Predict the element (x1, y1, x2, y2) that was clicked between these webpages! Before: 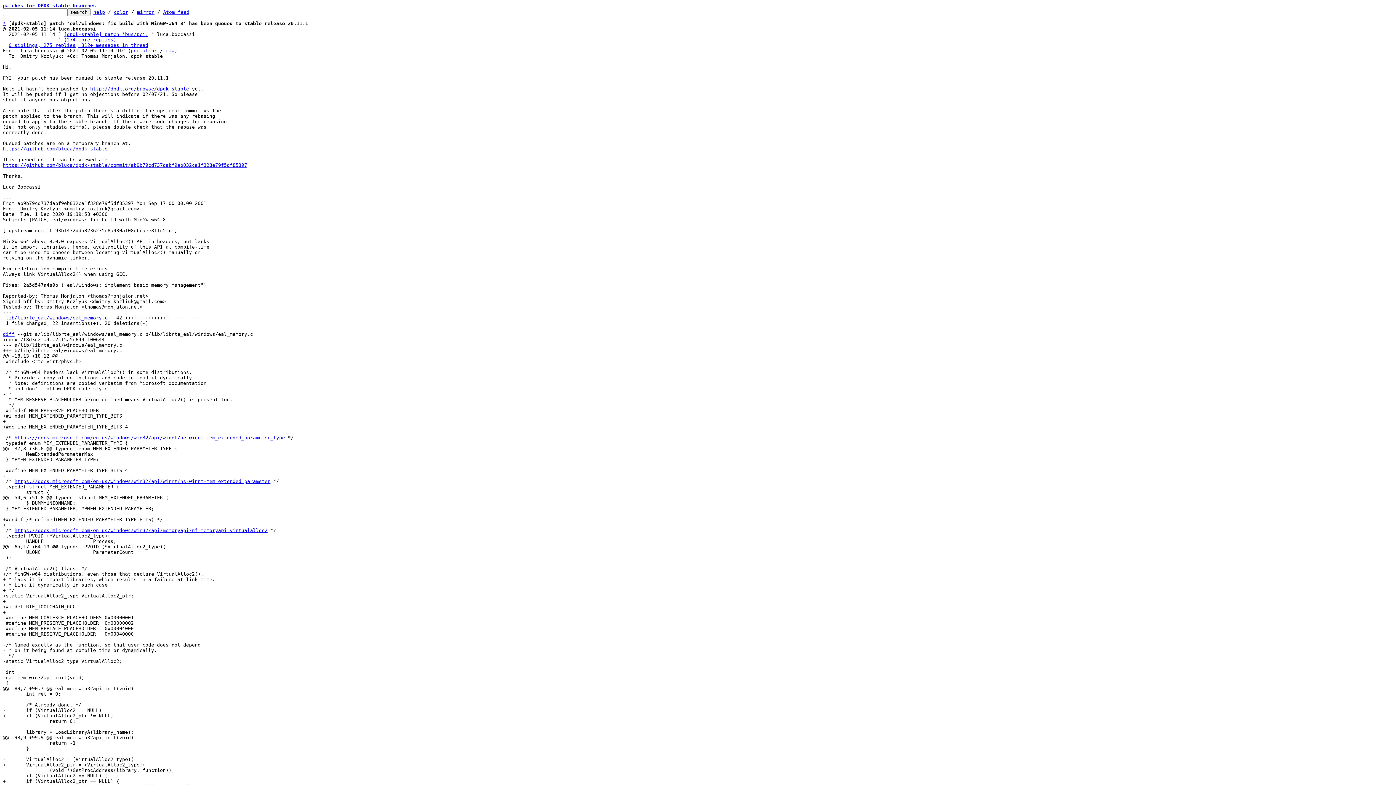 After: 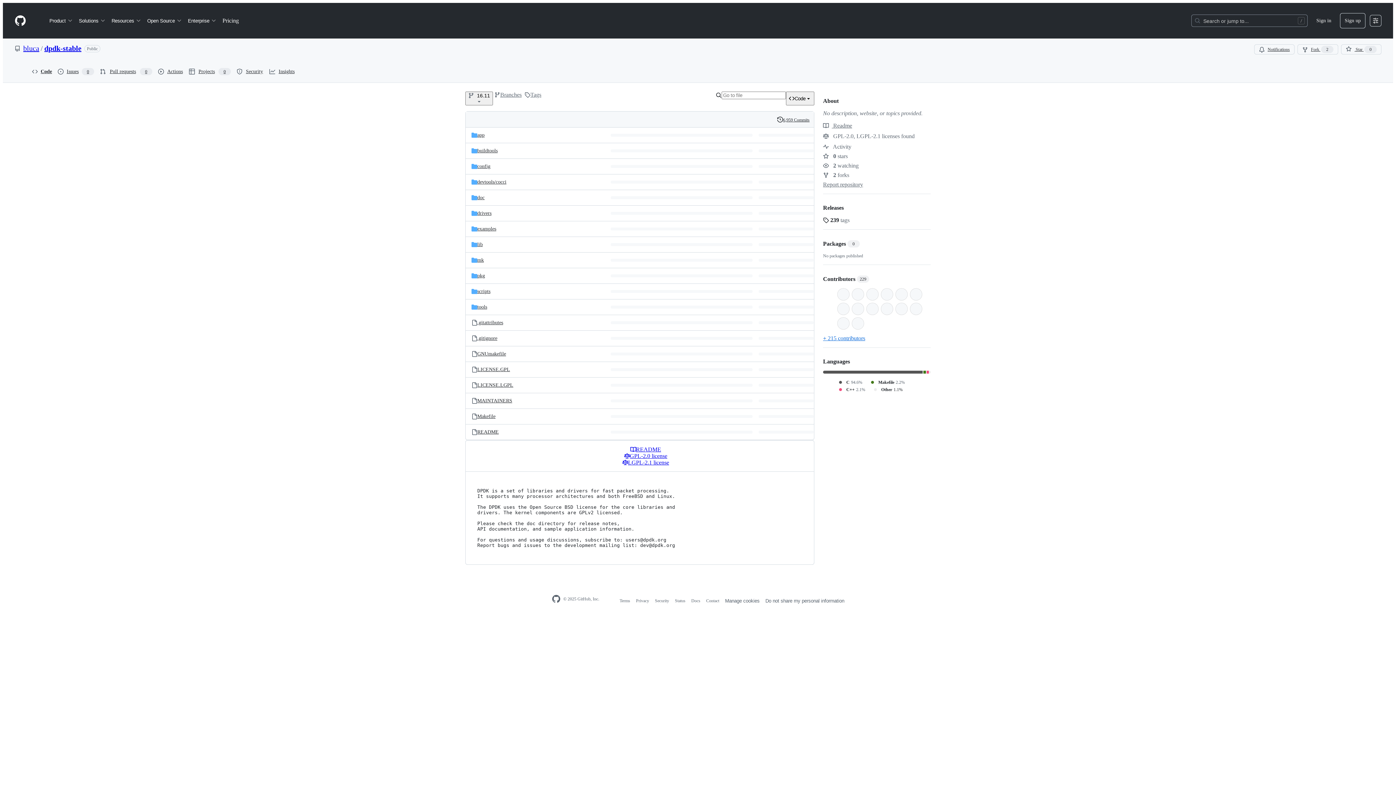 Action: bbox: (2, 146, 107, 151) label: https://github.com/bluca/dpdk-stable